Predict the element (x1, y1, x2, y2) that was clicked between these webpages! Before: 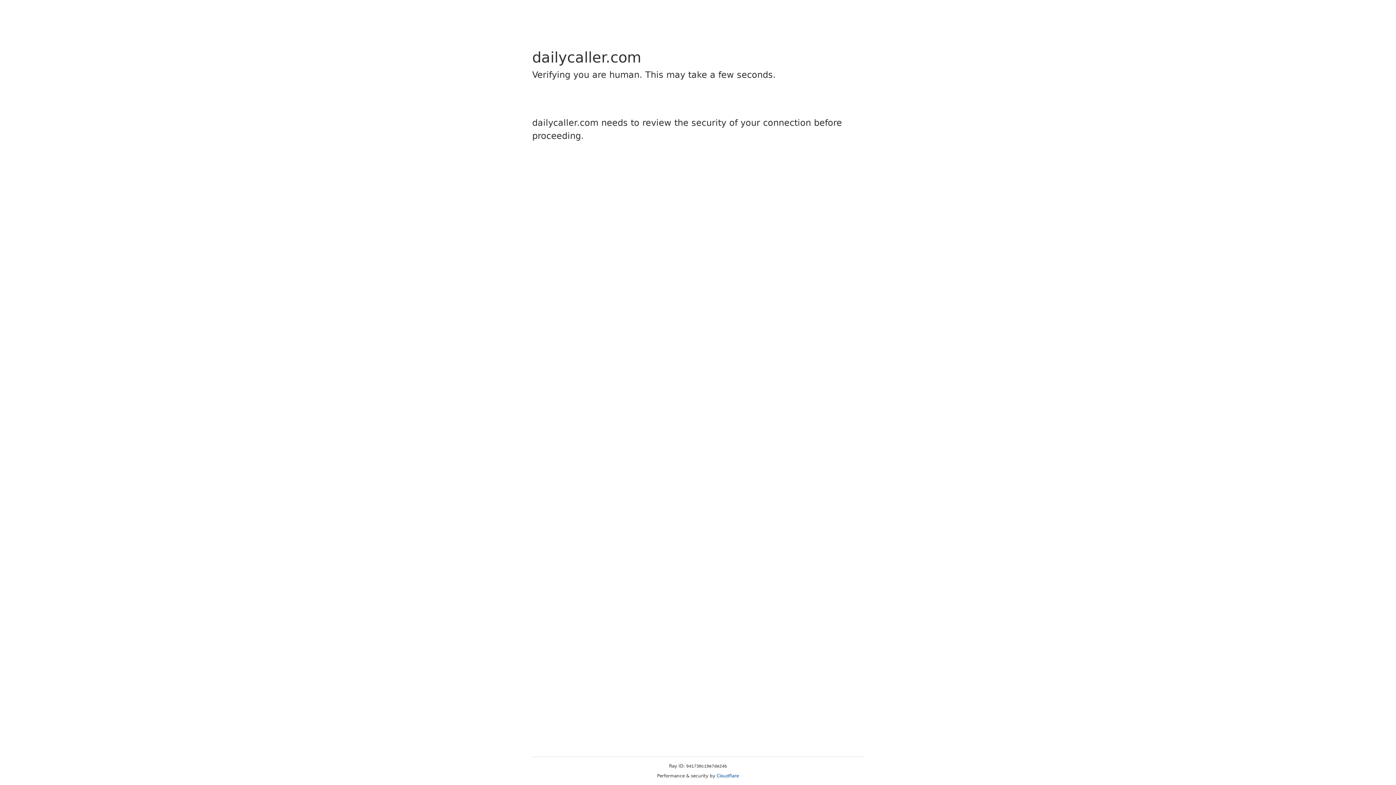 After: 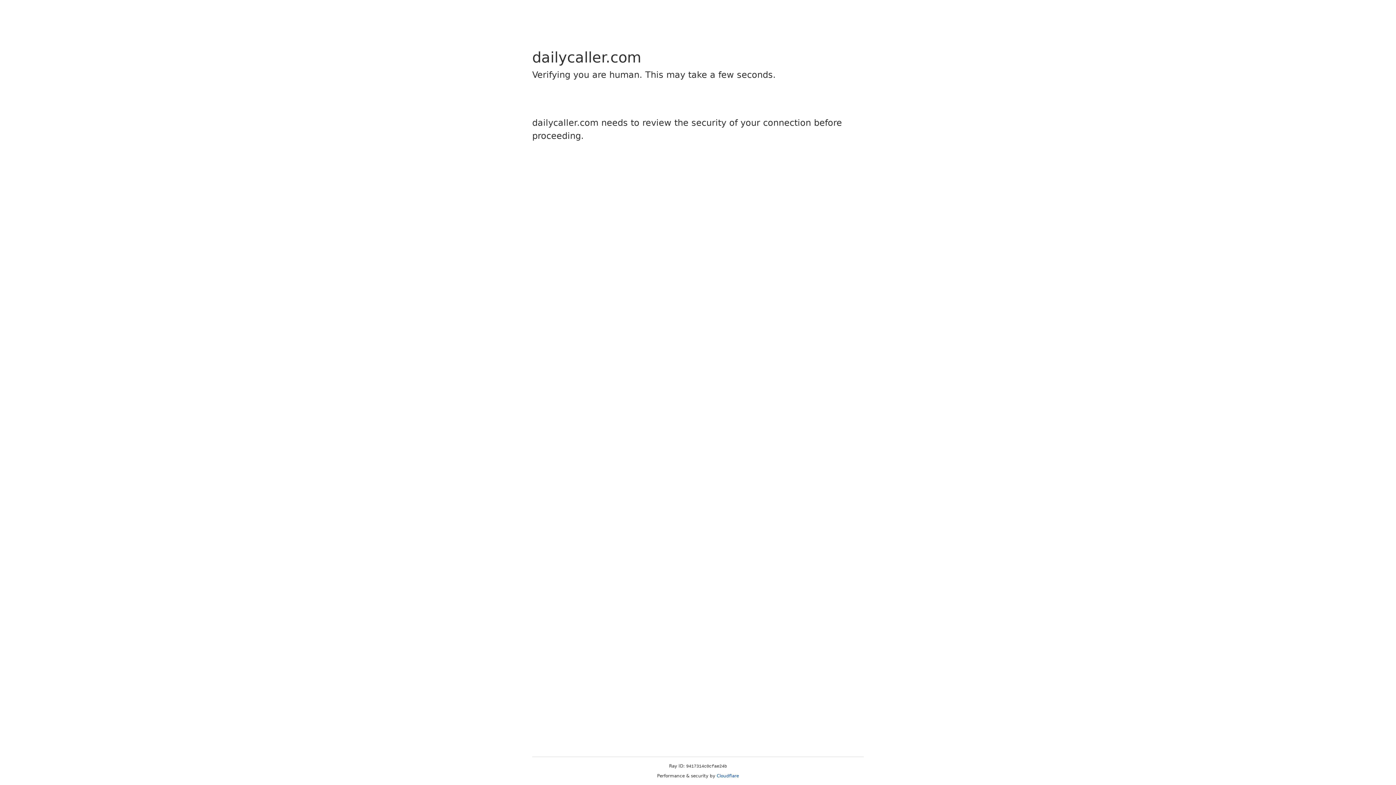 Action: bbox: (716, 773, 739, 778) label: Cloudflare